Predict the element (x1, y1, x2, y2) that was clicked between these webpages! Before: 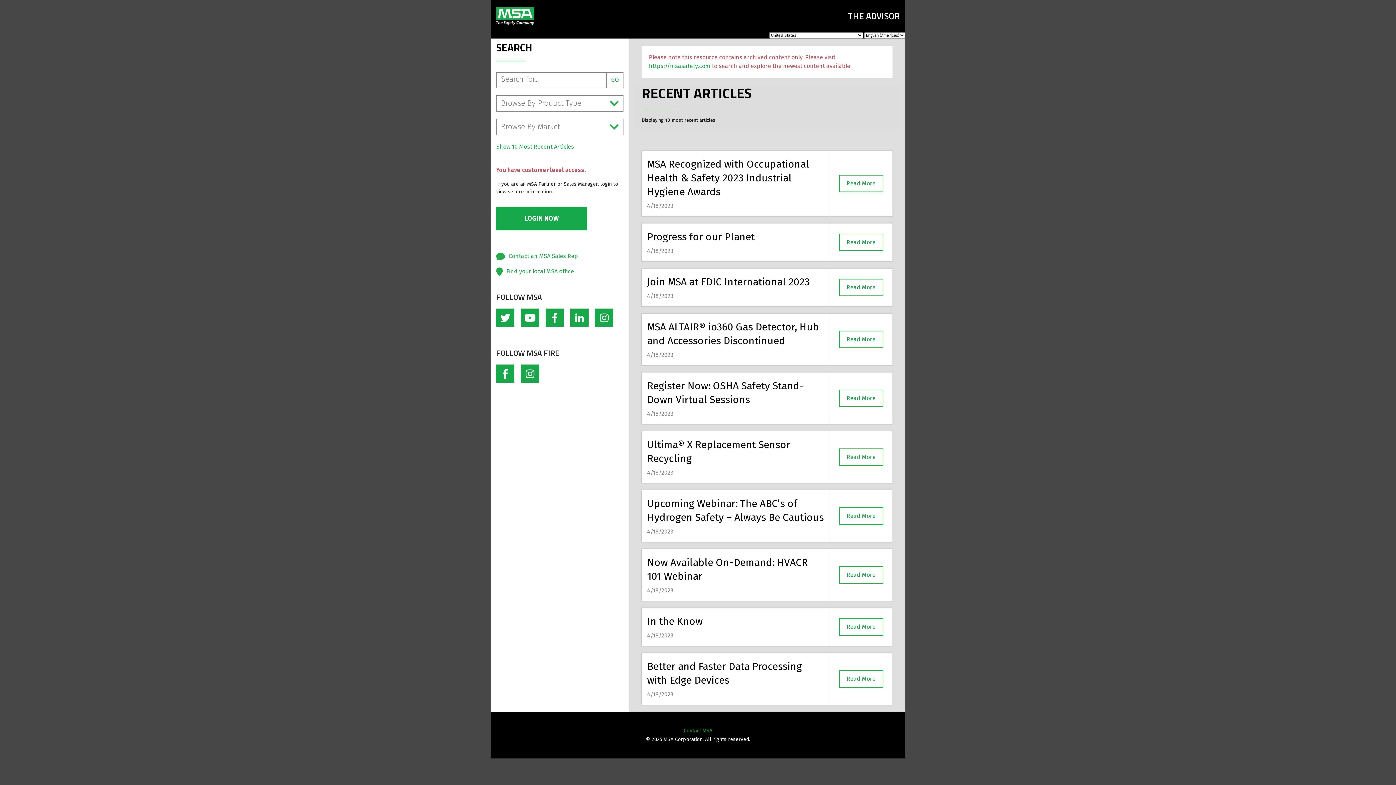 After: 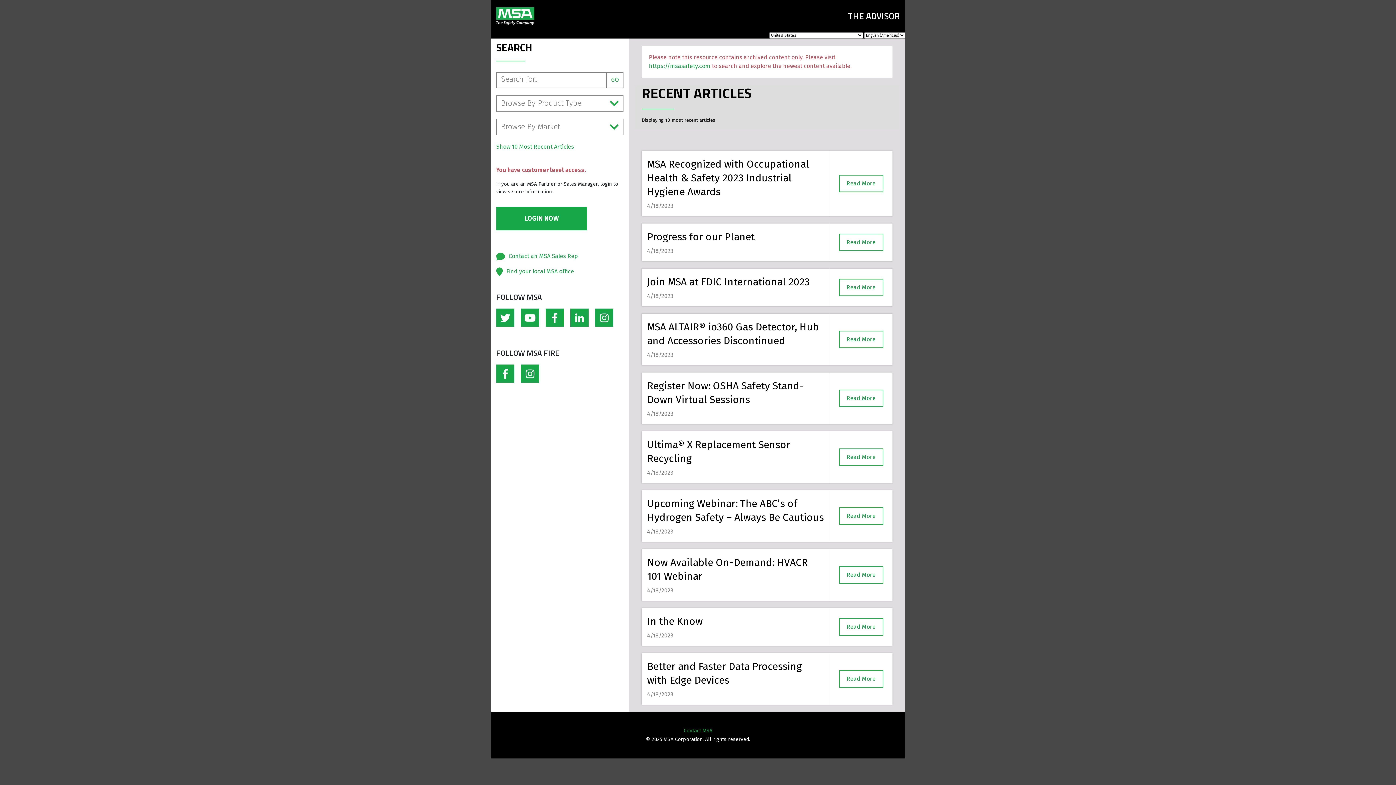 Action: label: Progress for our Planet bbox: (647, 230, 754, 242)